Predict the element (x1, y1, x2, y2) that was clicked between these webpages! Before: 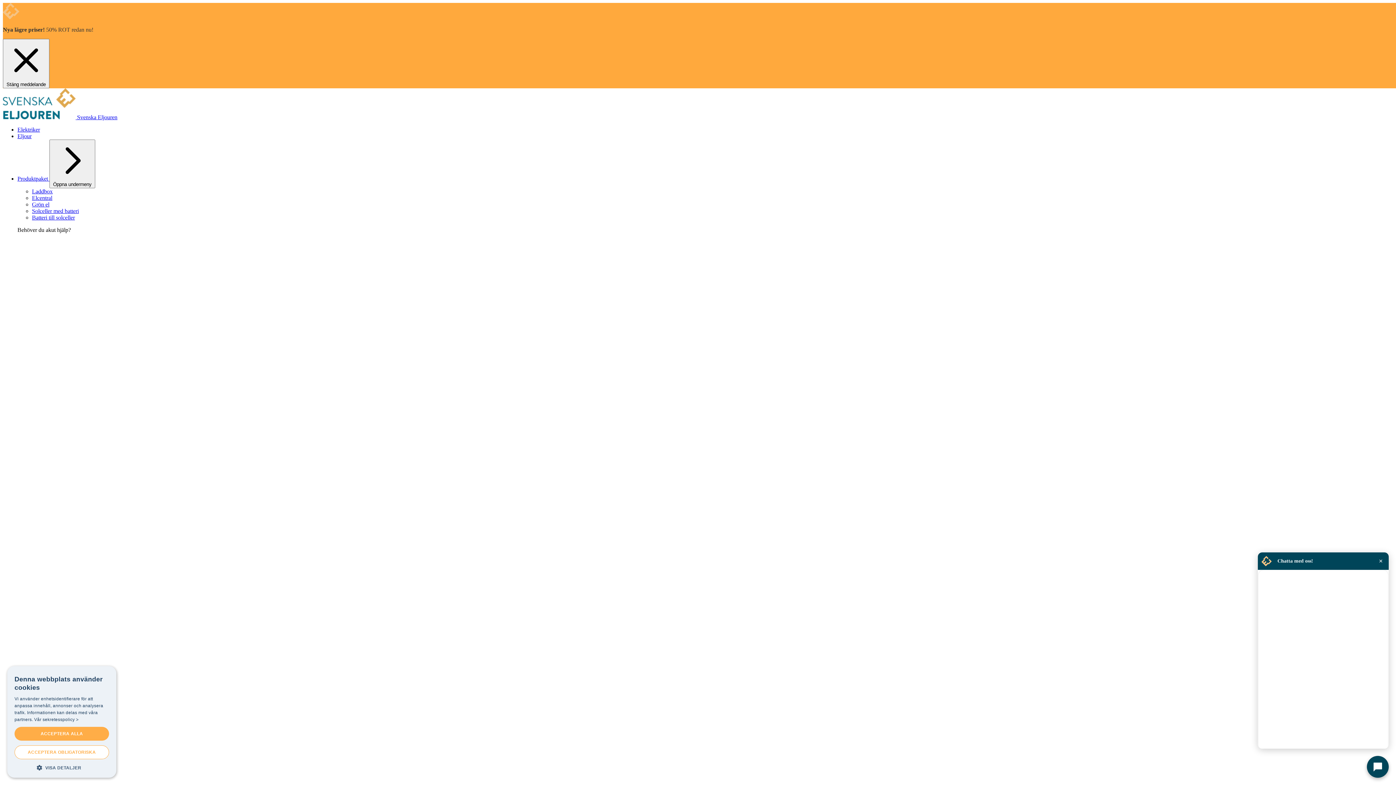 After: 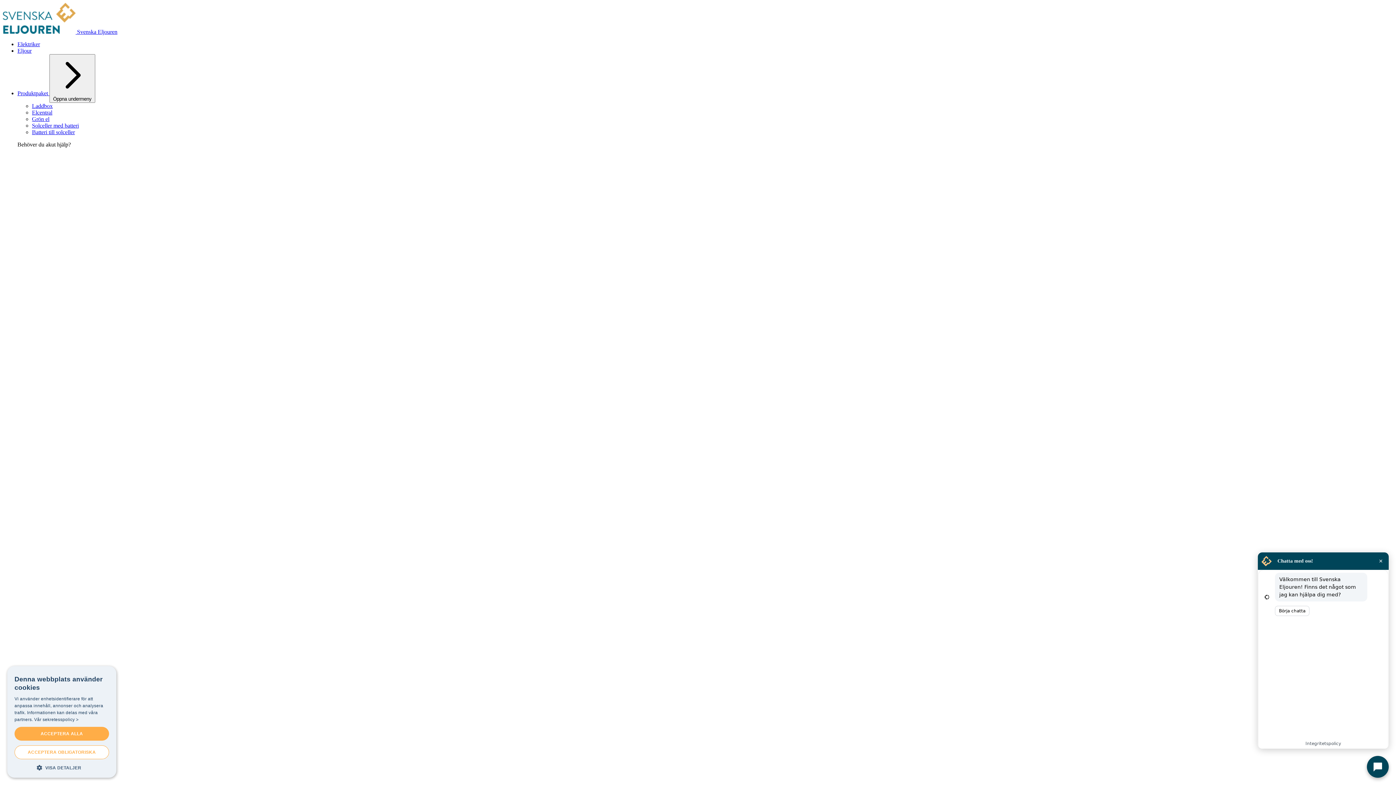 Action: bbox: (2, 38, 49, 88) label:  Stäng meddelande